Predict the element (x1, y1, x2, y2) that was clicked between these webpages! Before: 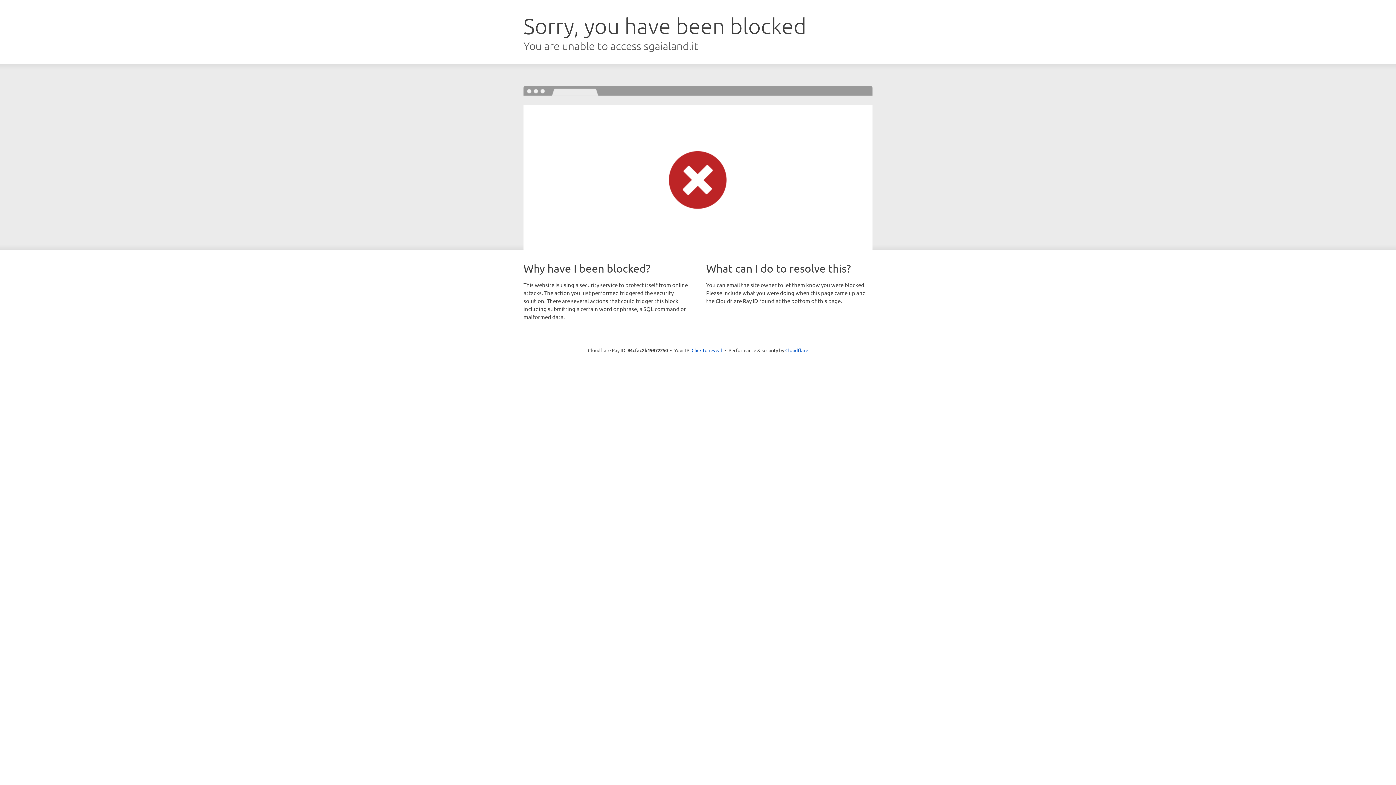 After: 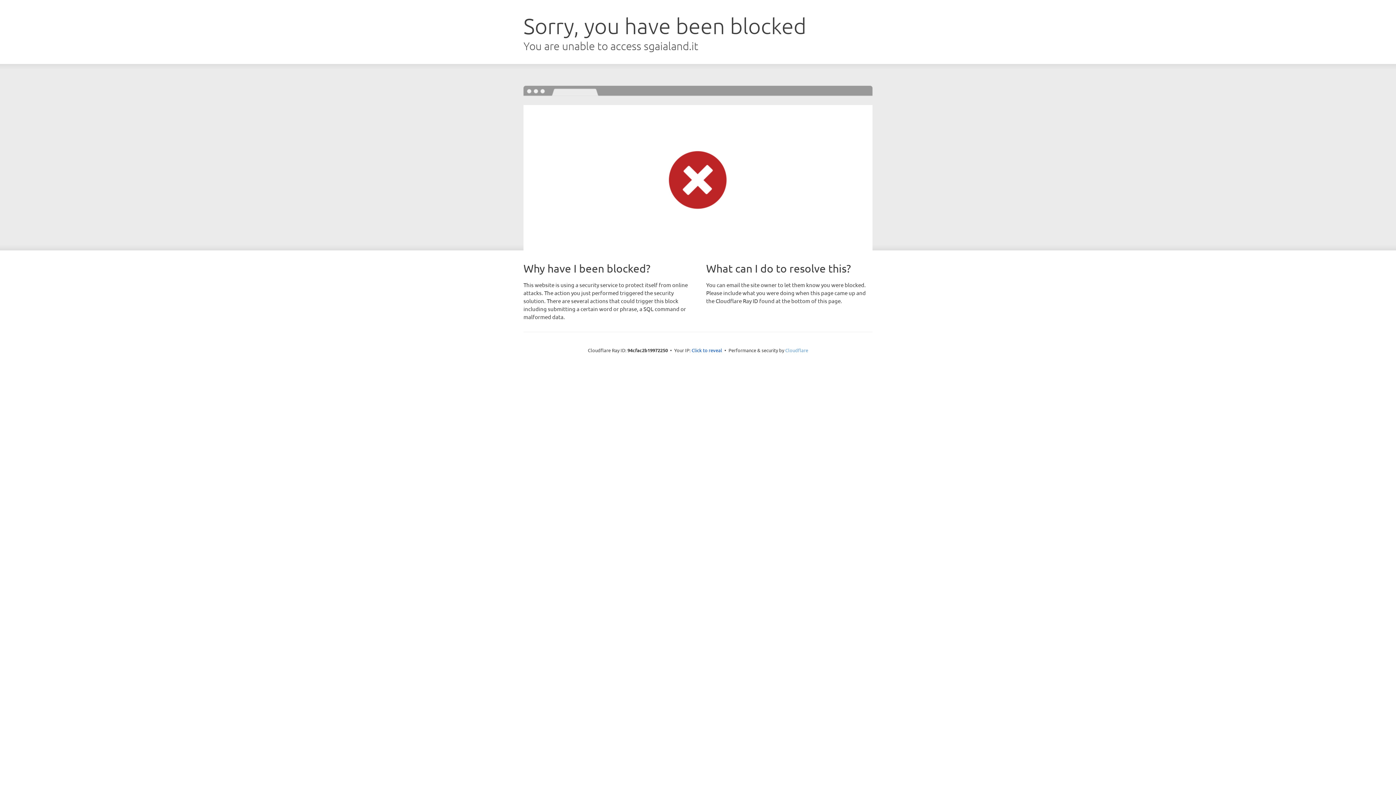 Action: label: Cloudflare bbox: (785, 347, 808, 353)